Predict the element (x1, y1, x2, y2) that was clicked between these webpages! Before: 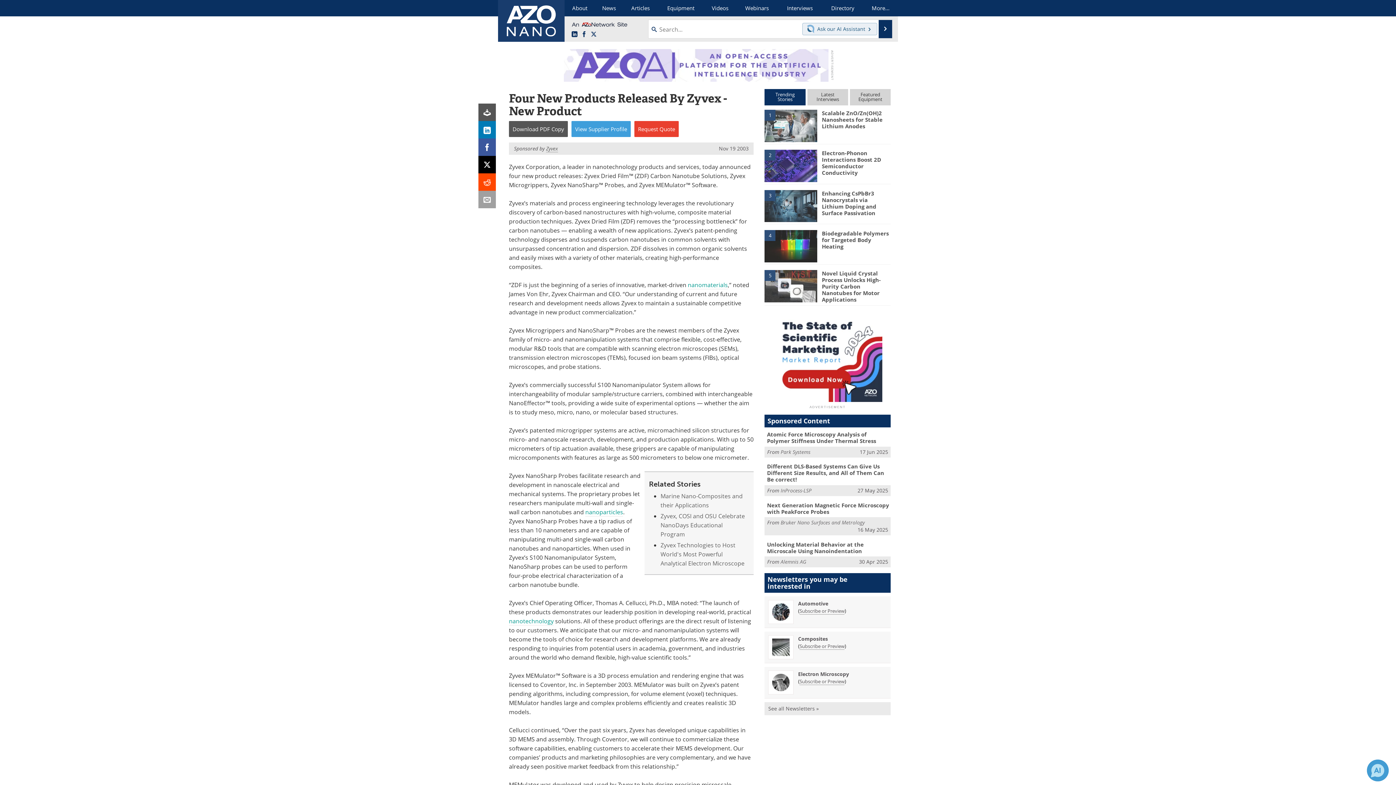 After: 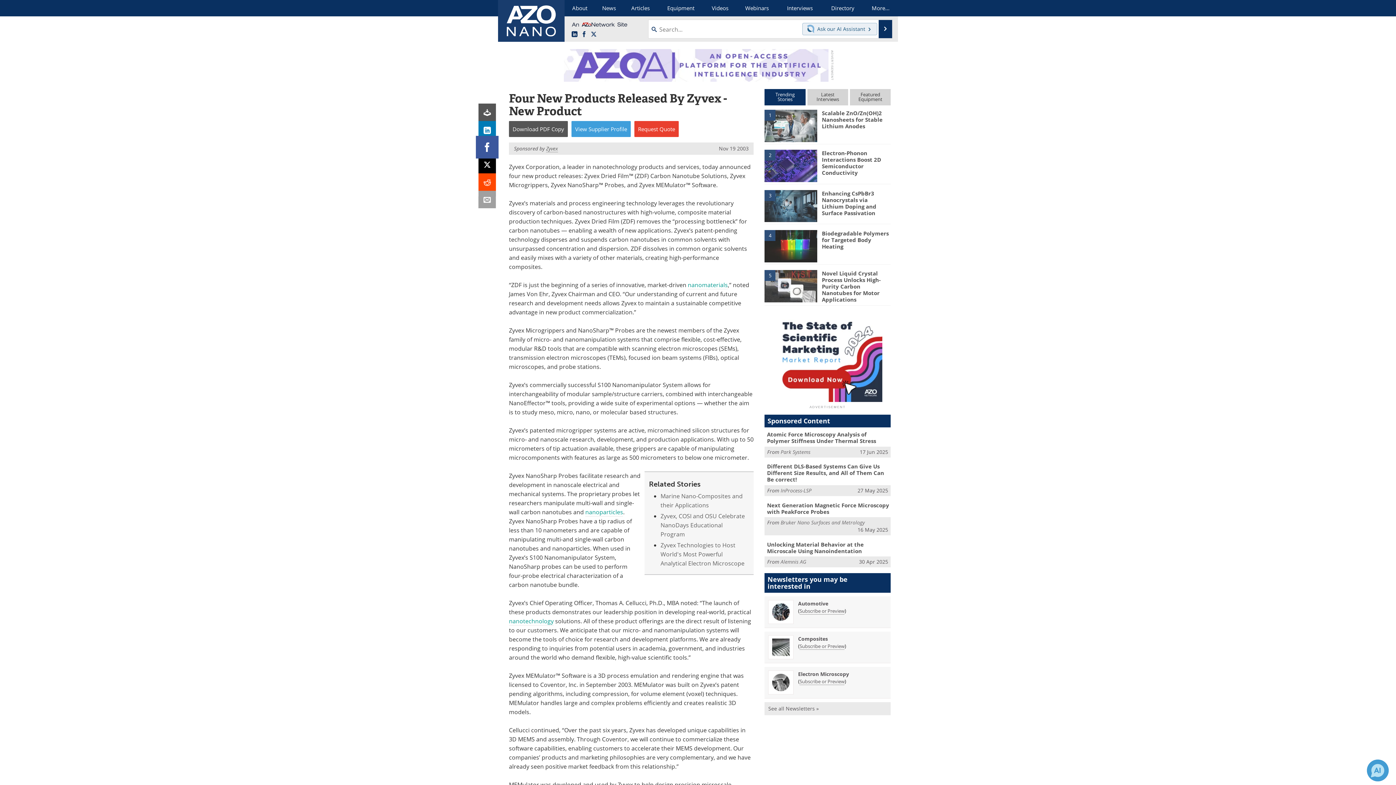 Action: bbox: (478, 138, 496, 156)